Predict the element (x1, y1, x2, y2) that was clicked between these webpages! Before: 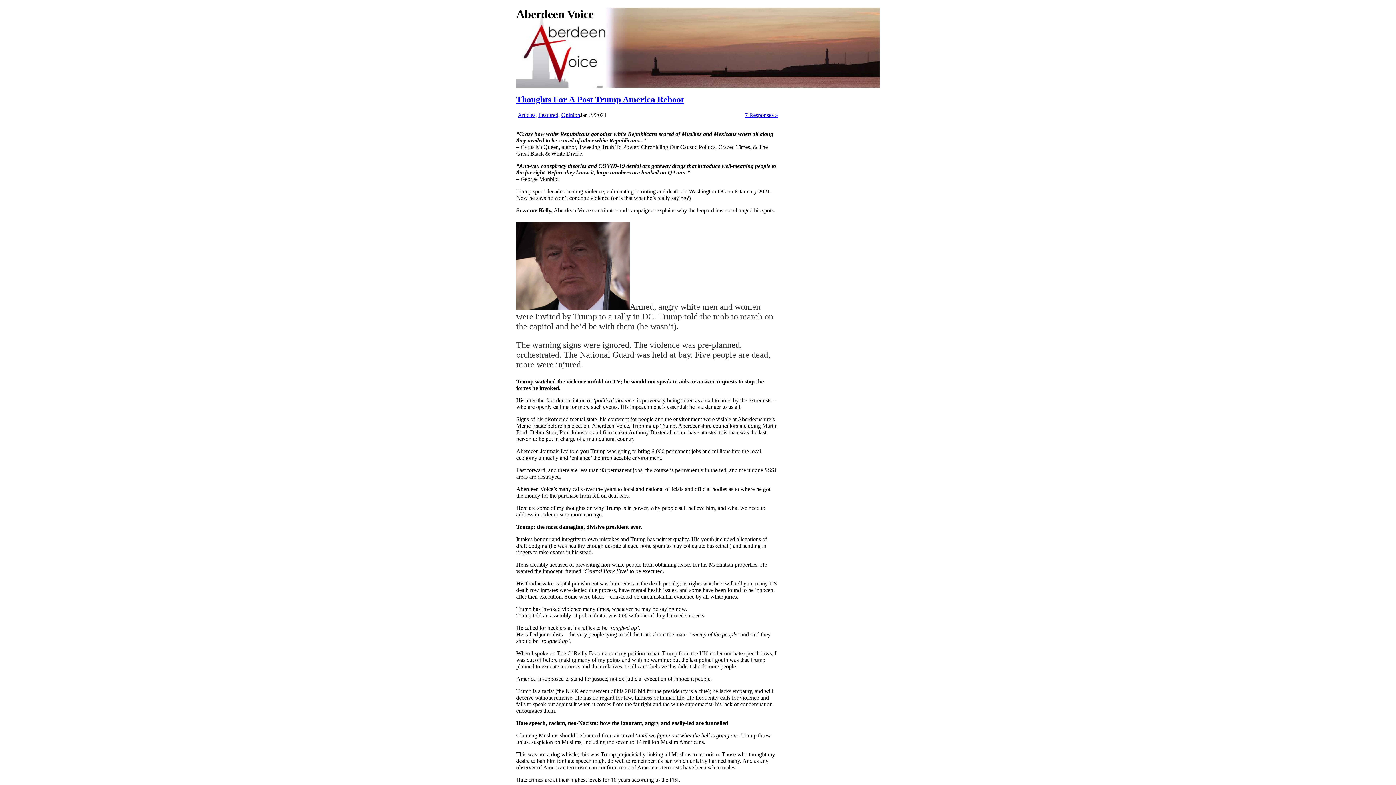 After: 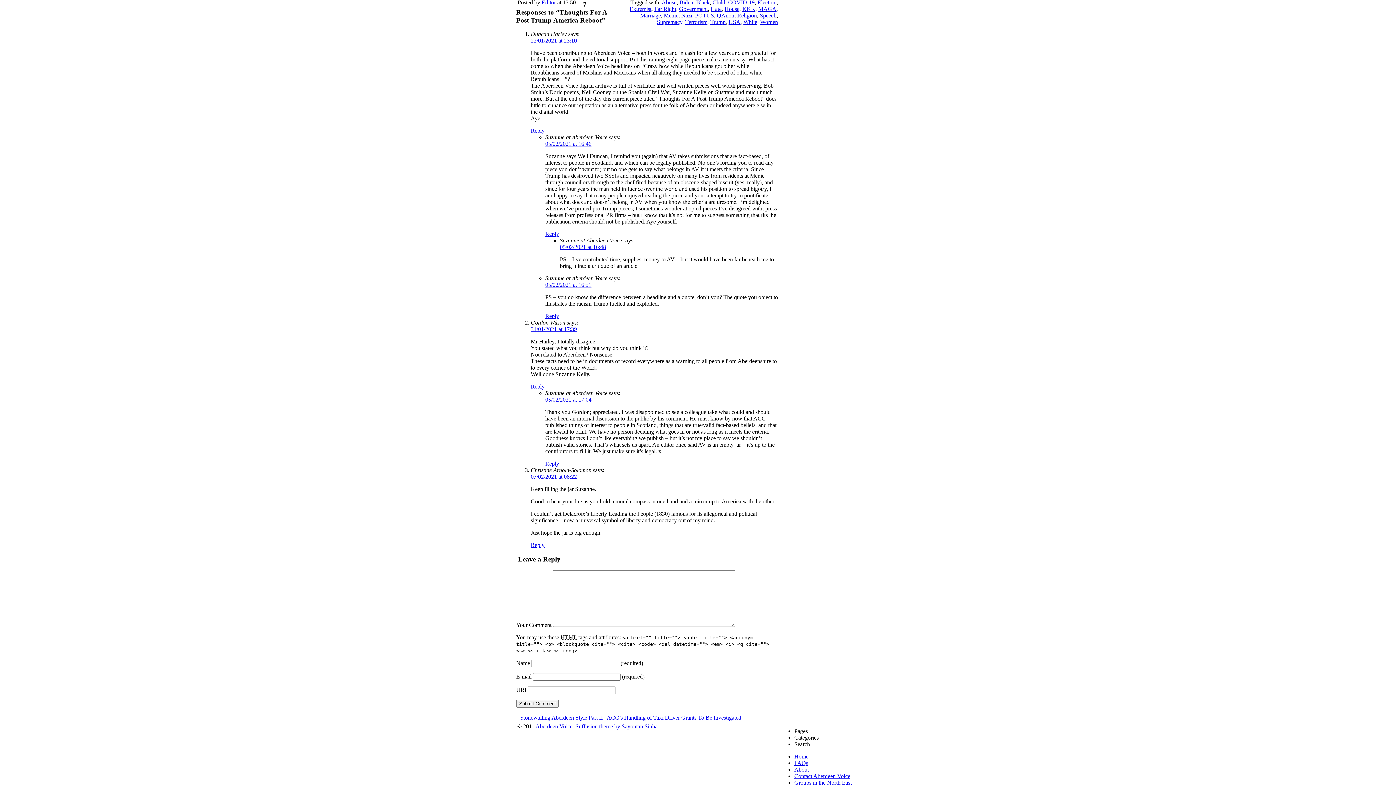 Action: bbox: (745, 112, 778, 118) label: 7 Responses »